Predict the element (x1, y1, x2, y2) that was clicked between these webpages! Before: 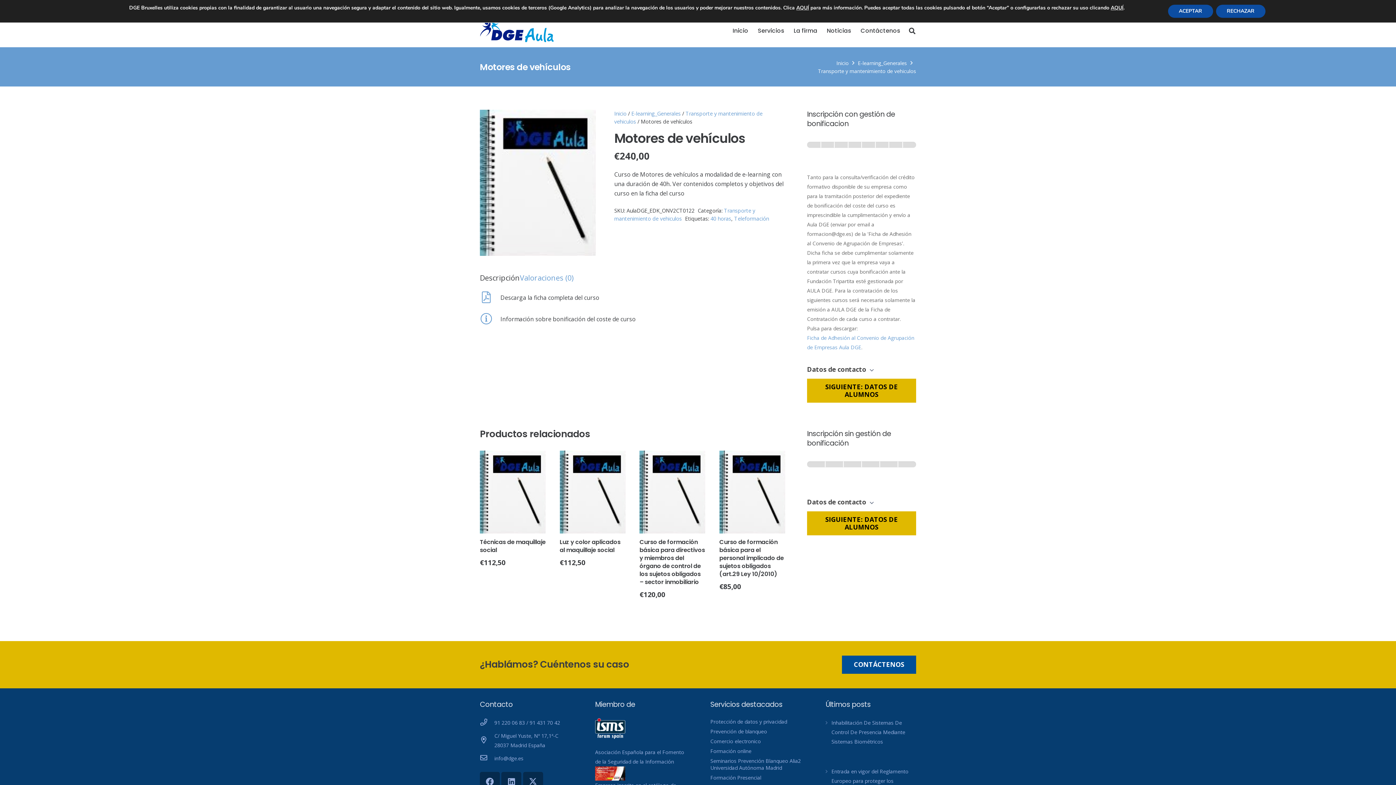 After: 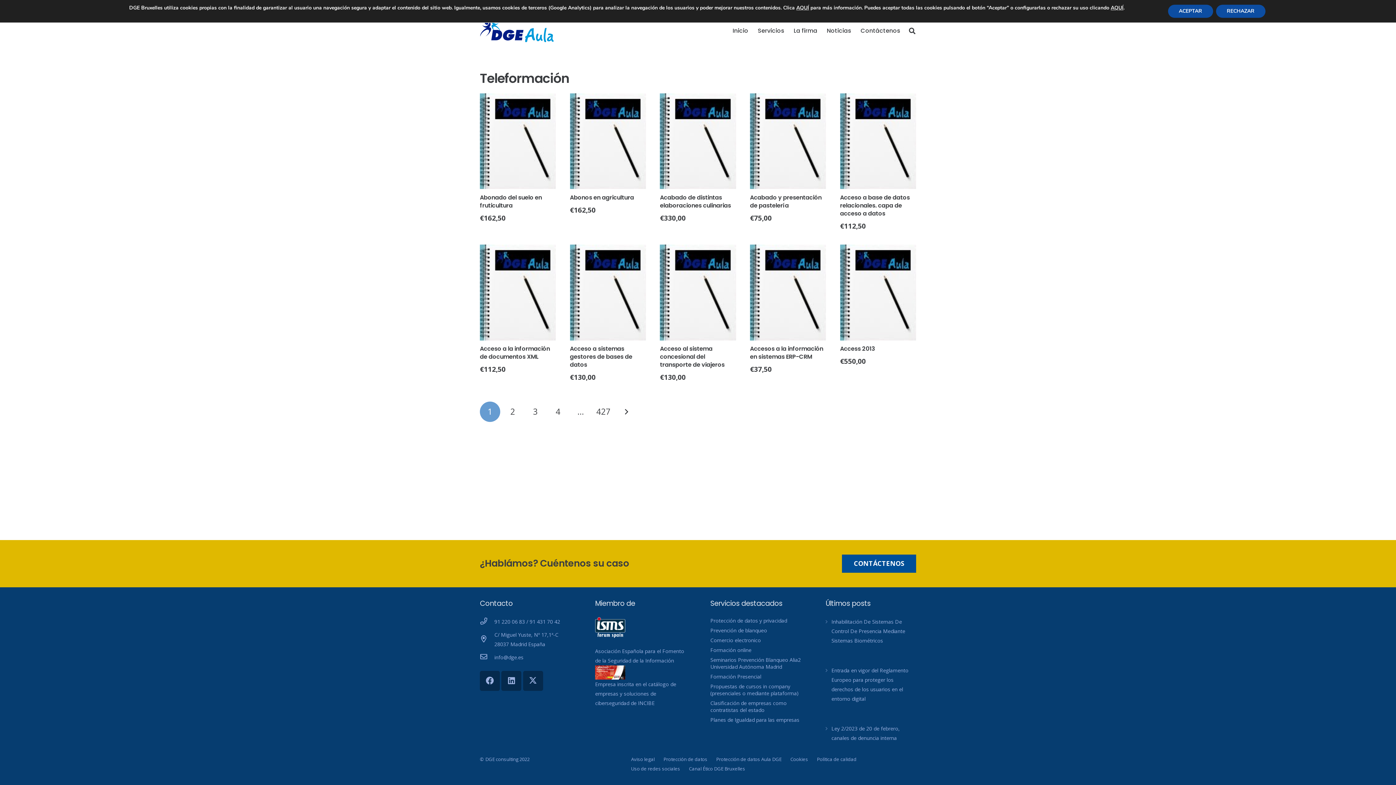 Action: bbox: (734, 215, 769, 222) label: Teleformación